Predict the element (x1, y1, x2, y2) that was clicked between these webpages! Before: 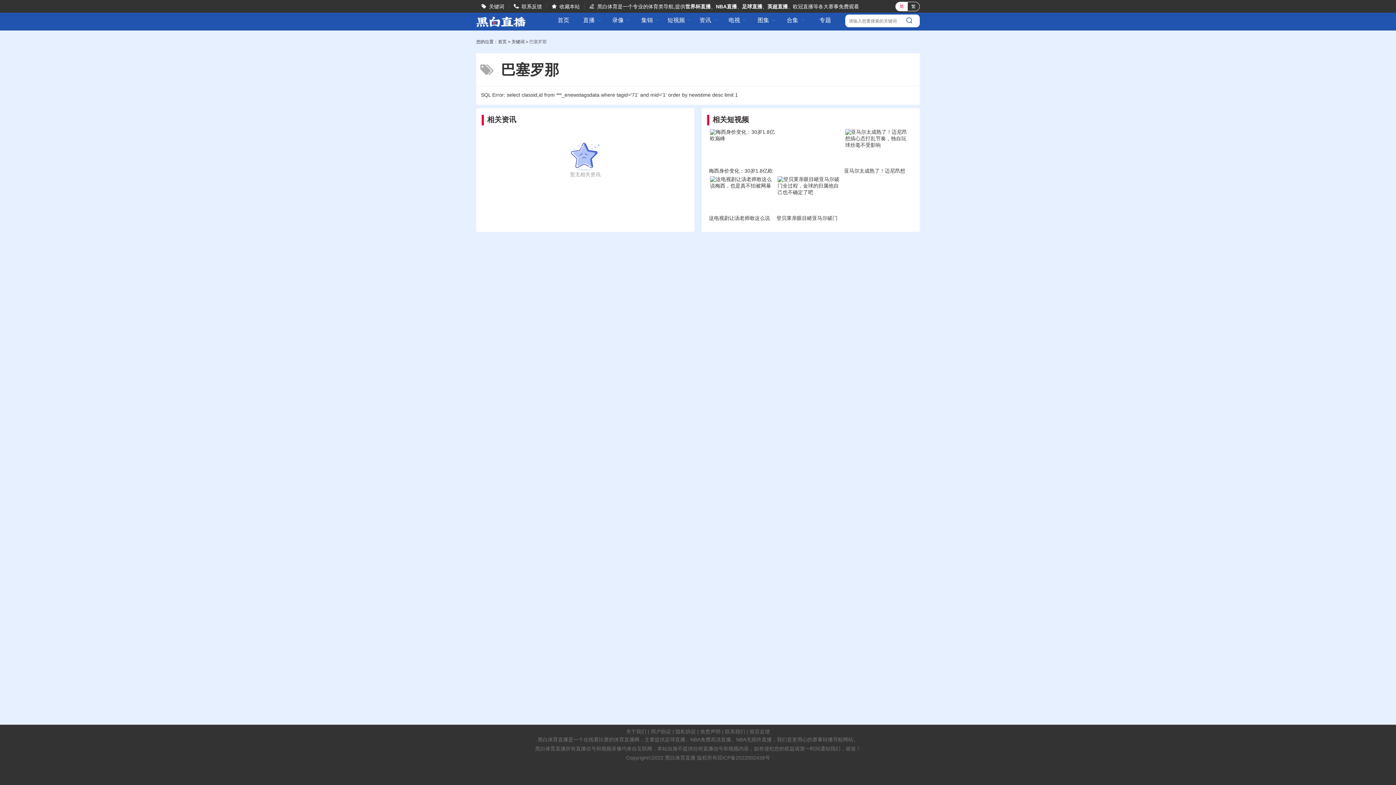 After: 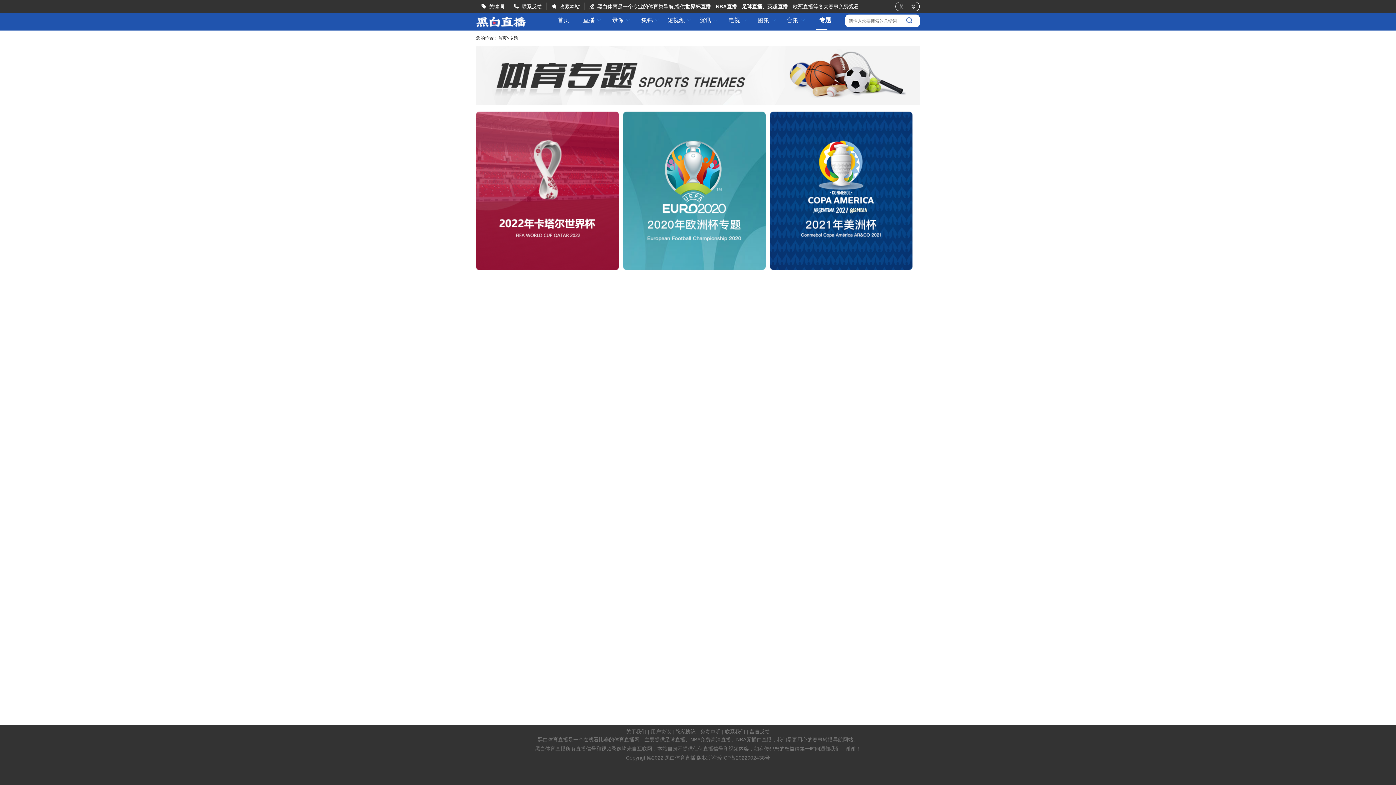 Action: label: 专题 bbox: (810, 17, 840, 22)